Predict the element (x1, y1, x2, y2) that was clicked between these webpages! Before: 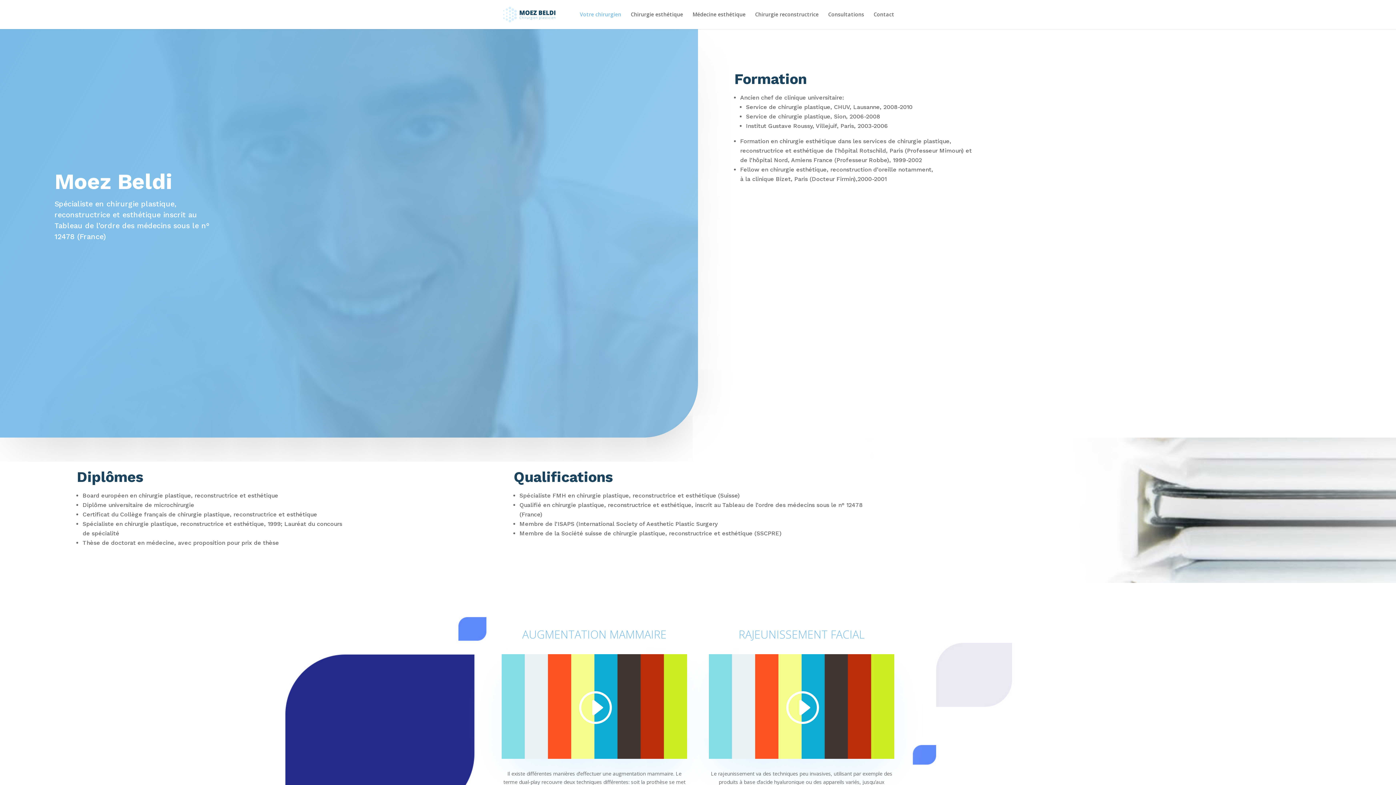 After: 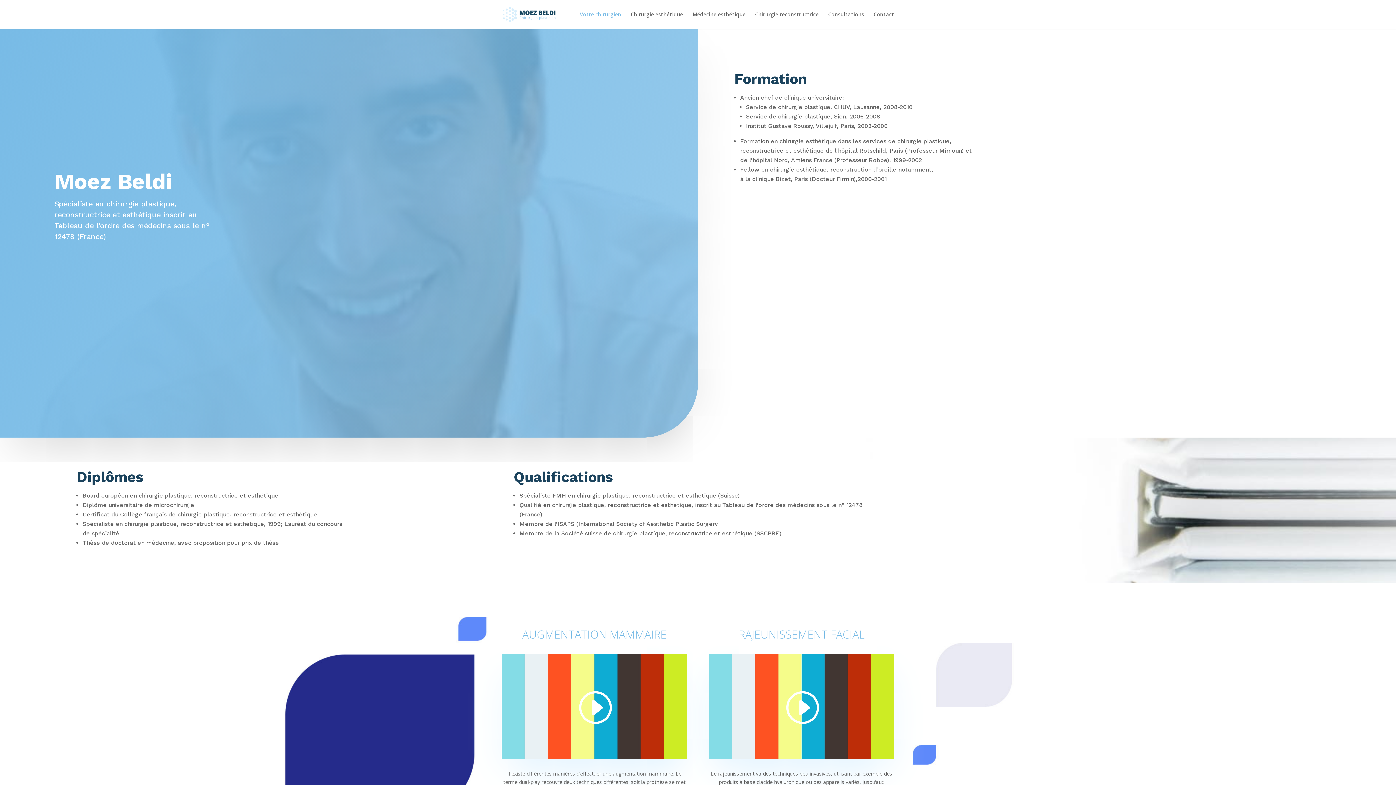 Action: bbox: (580, 12, 621, 29) label: Votre chirurgien